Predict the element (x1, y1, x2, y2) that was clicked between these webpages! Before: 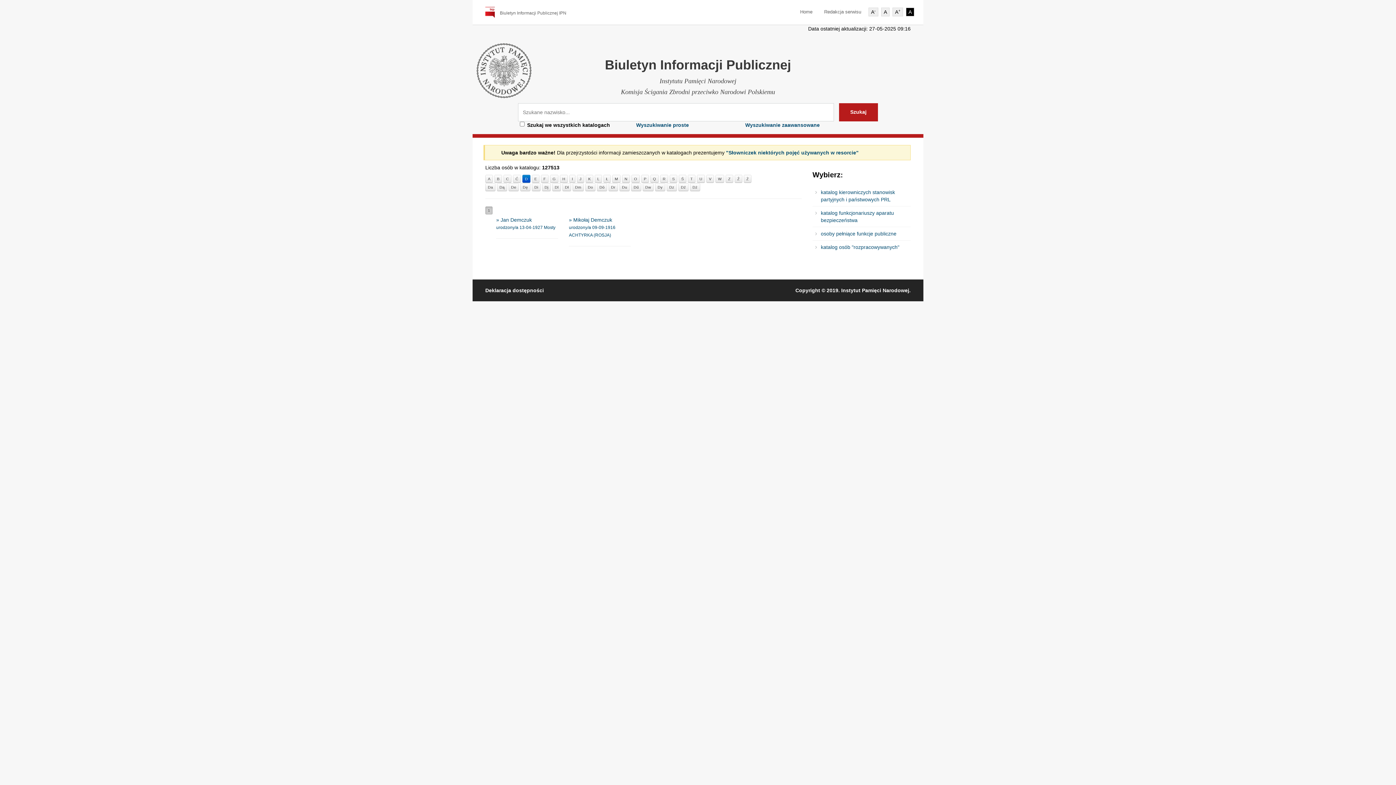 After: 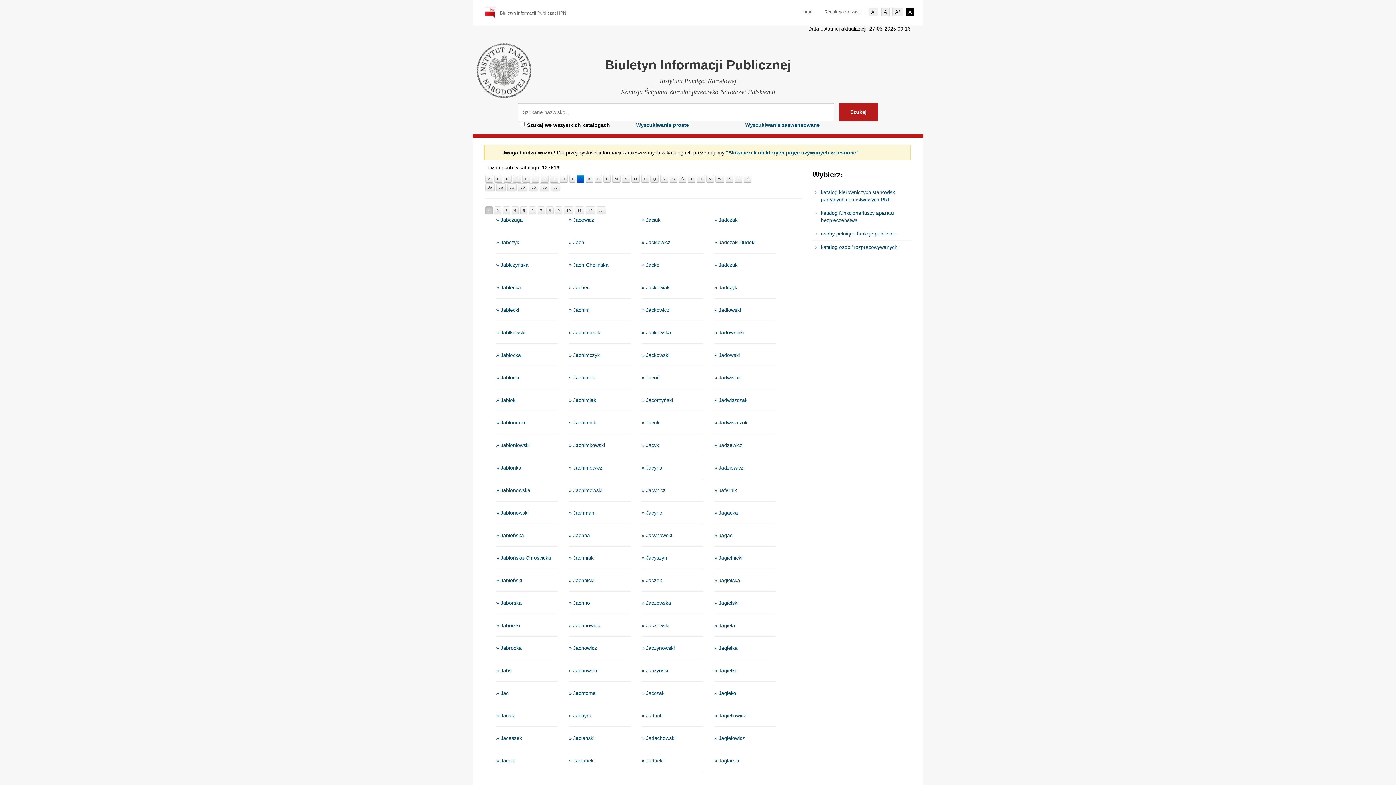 Action: bbox: (577, 175, 584, 183) label: J